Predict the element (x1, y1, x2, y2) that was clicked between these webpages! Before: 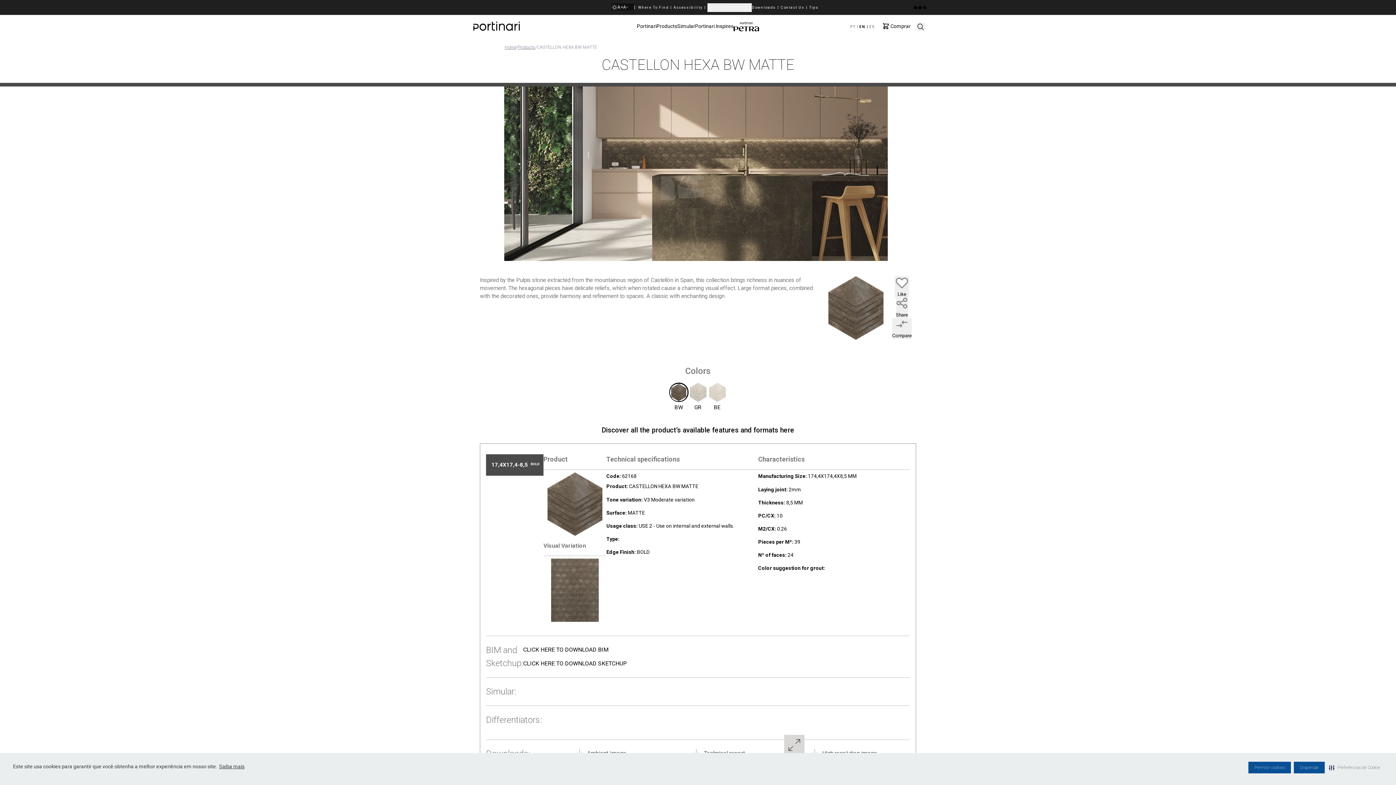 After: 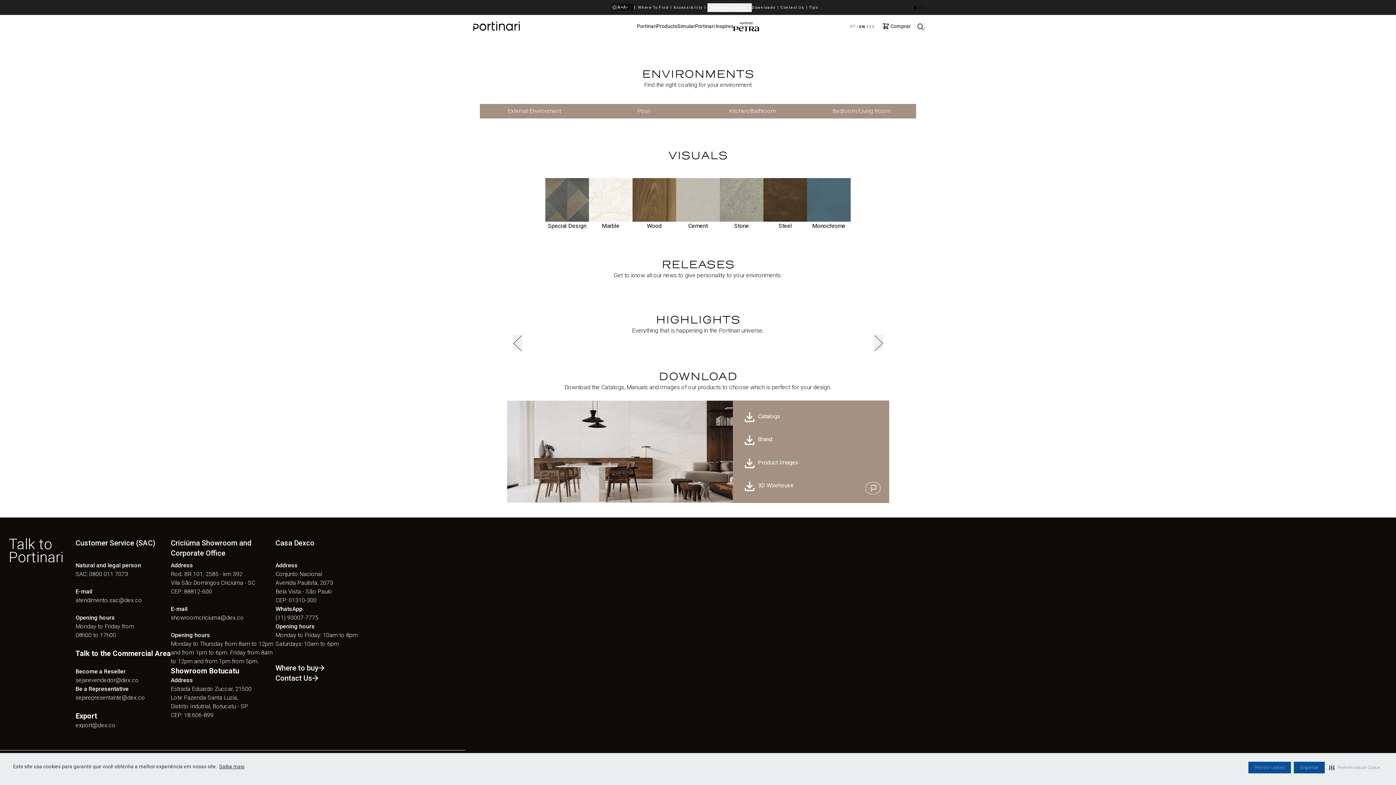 Action: bbox: (471, 21, 522, 32)